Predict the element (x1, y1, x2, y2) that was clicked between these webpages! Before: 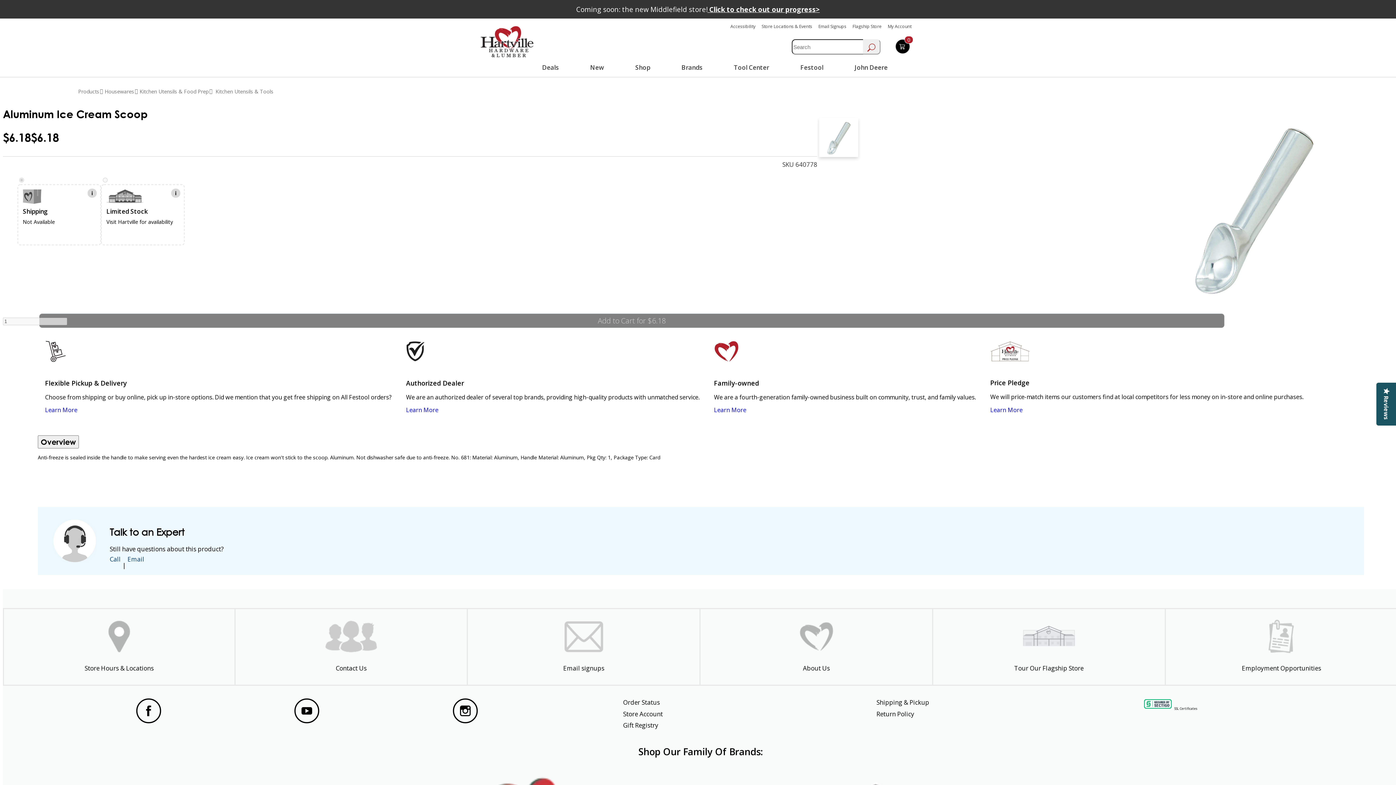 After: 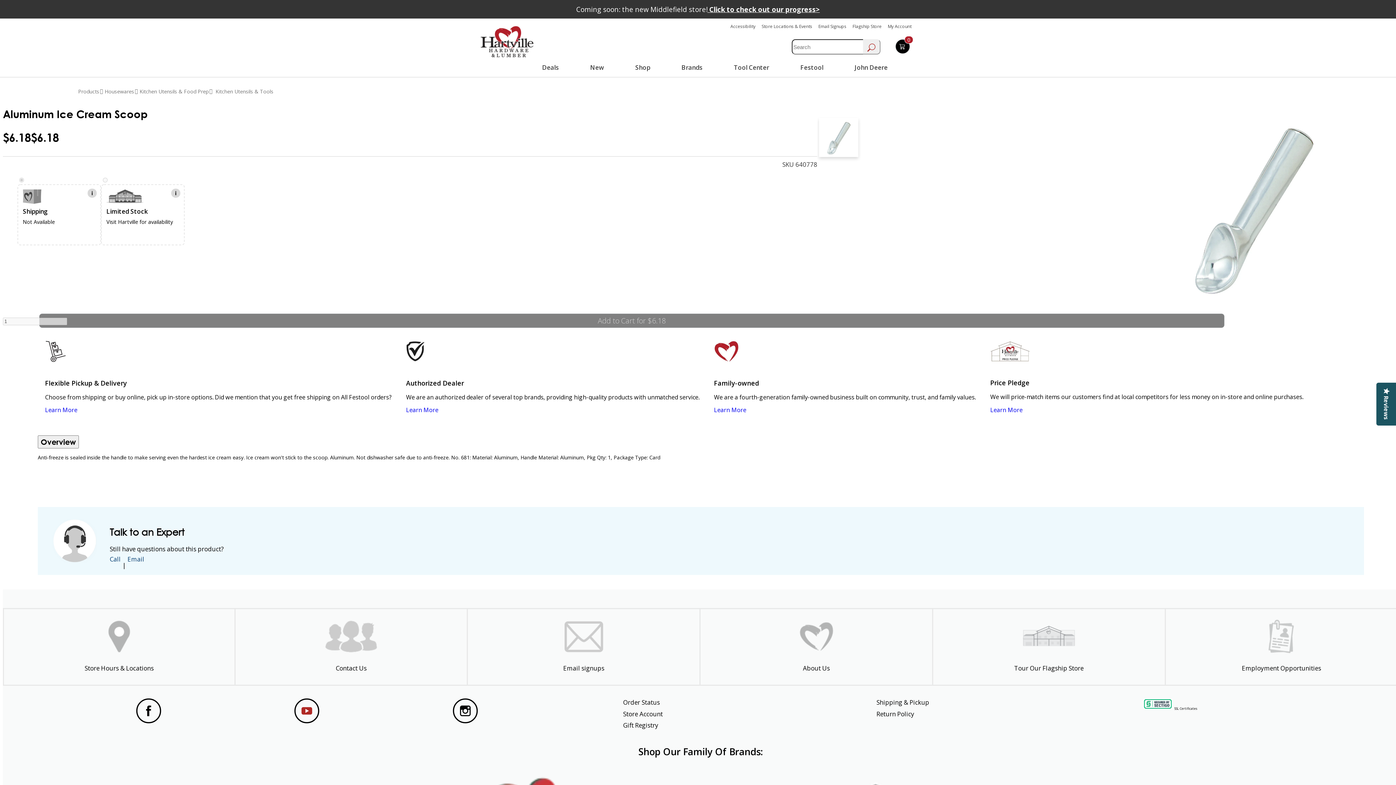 Action: bbox: (294, 698, 319, 725)